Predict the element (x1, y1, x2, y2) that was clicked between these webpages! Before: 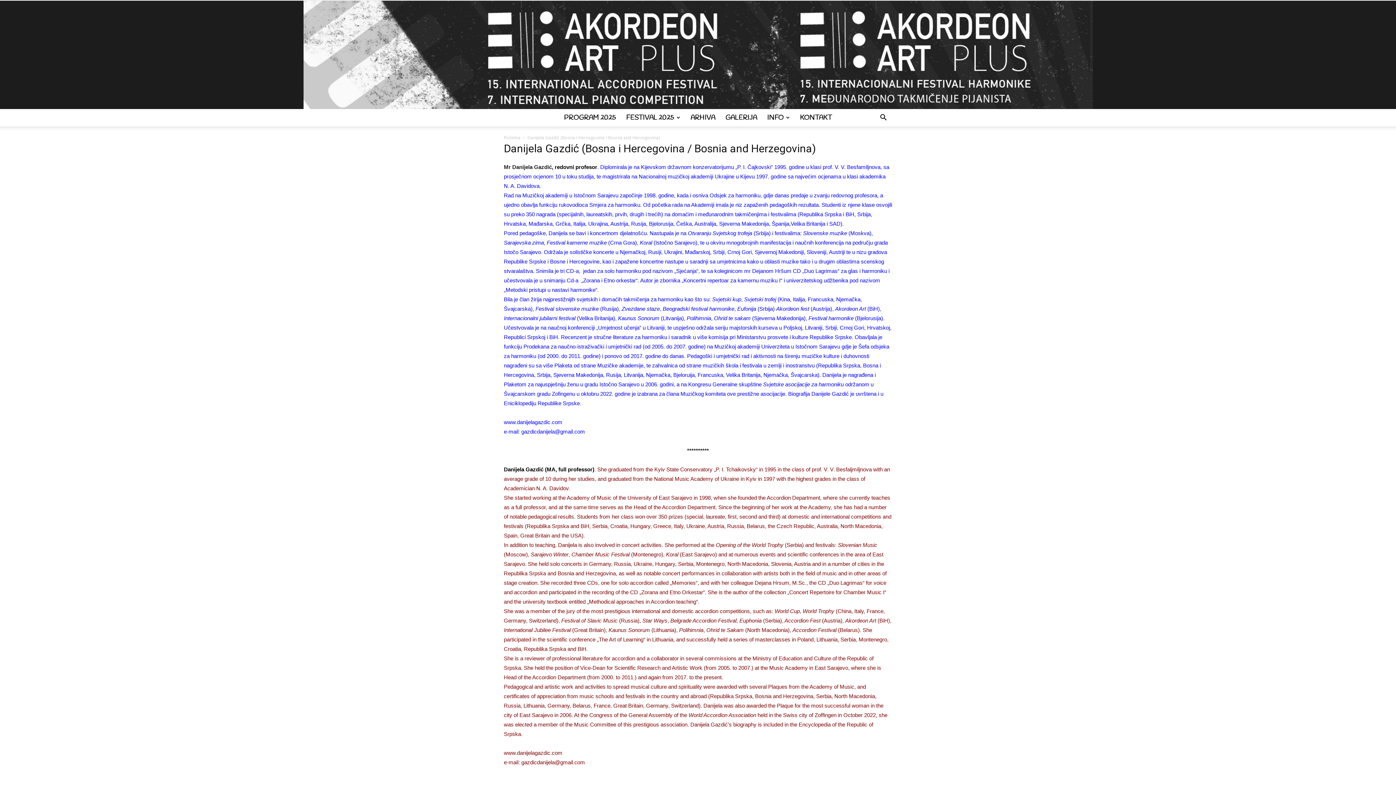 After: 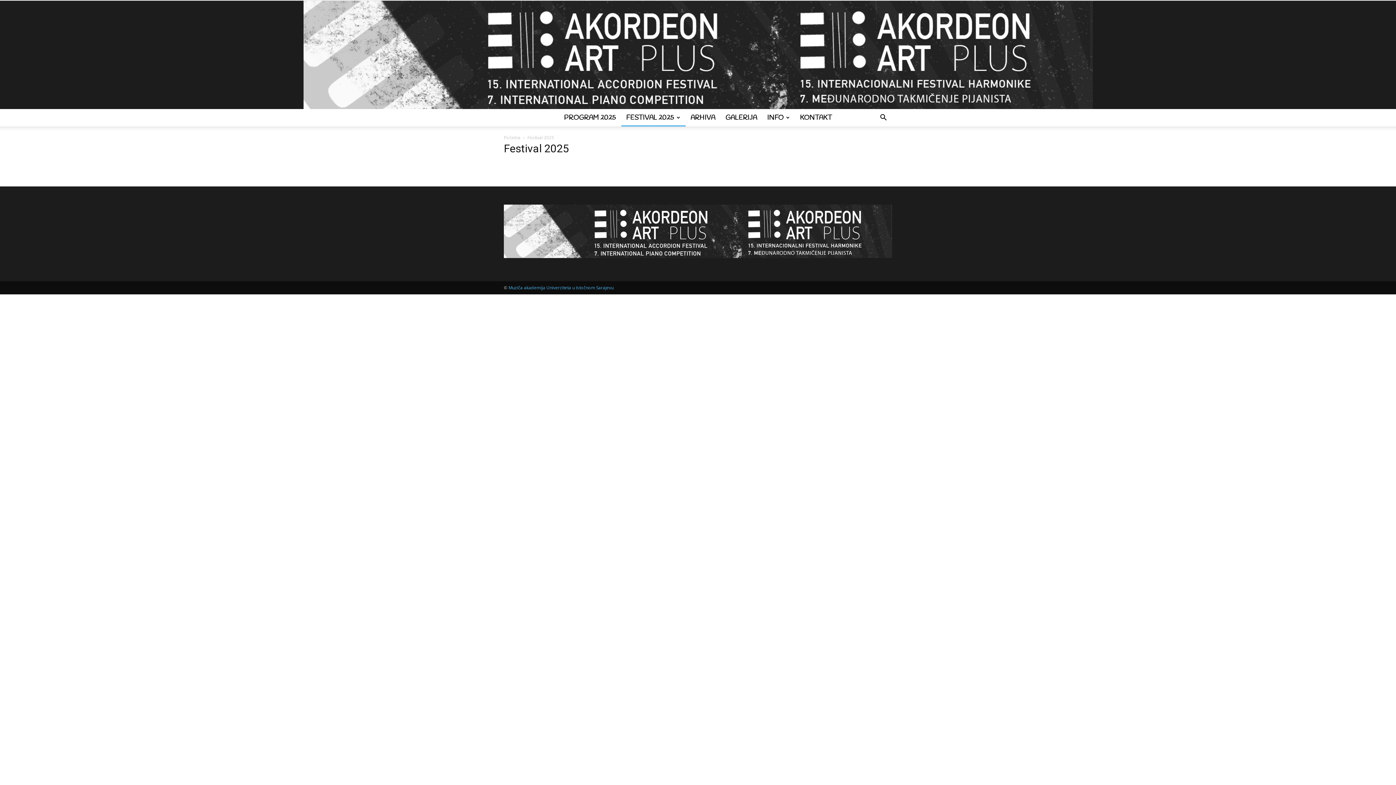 Action: bbox: (621, 109, 685, 126) label: FESTIVAL 2025